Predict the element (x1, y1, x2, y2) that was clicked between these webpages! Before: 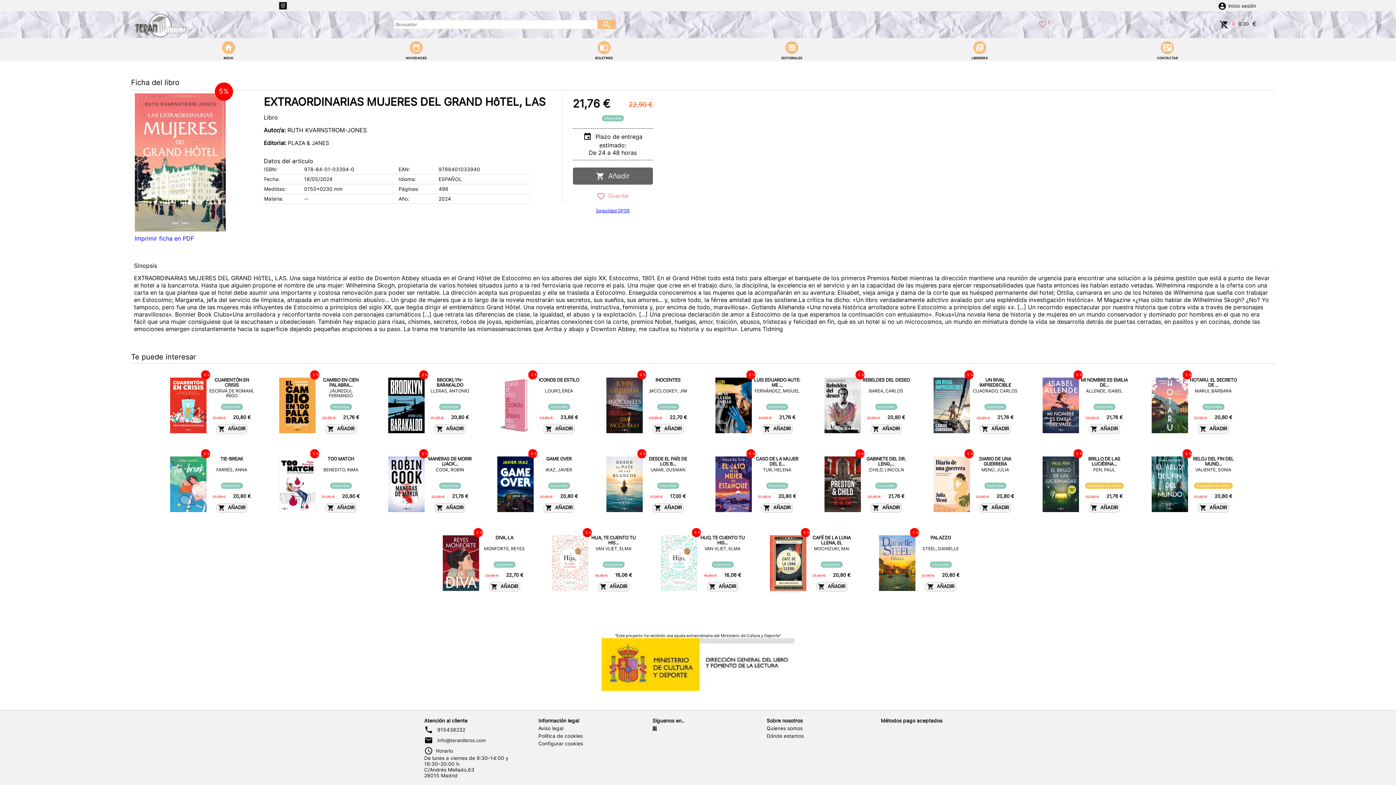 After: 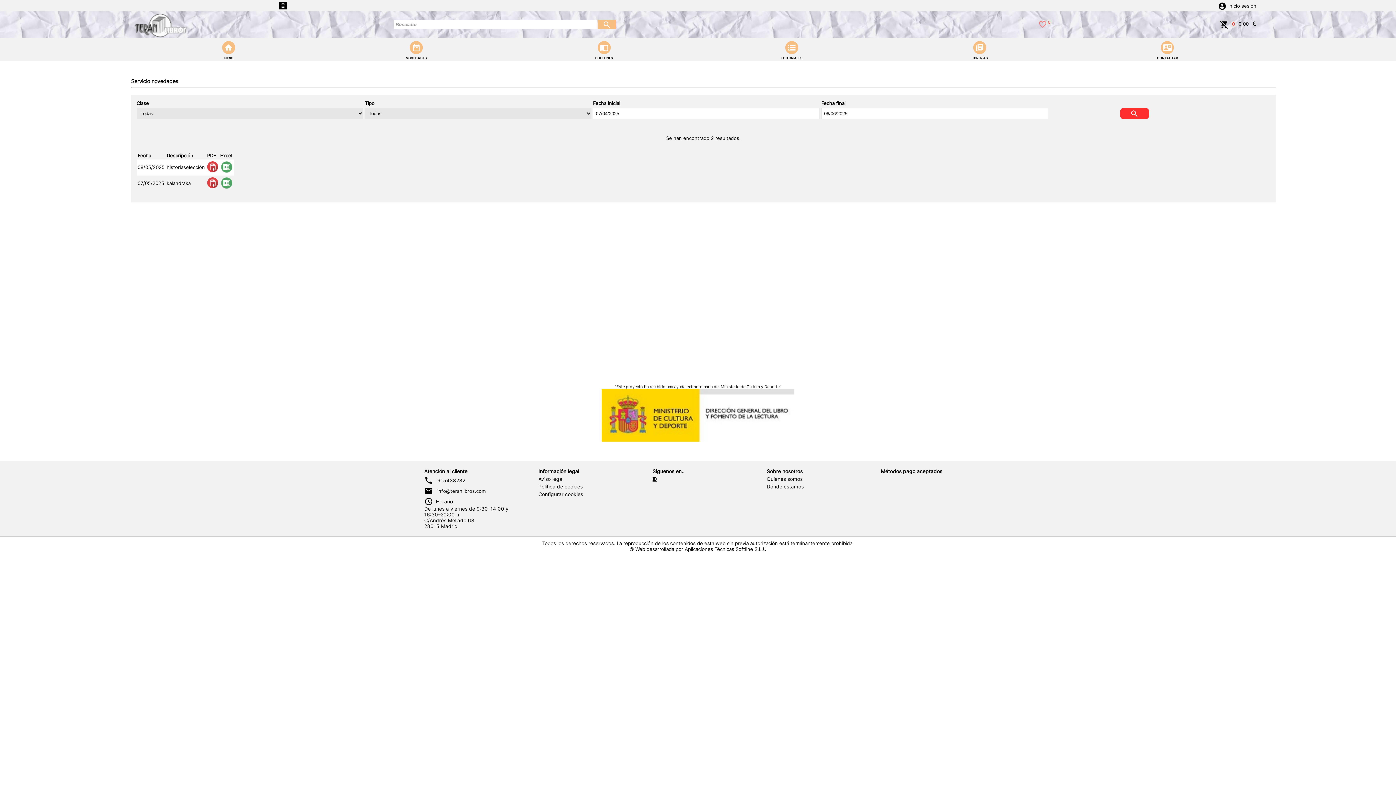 Action: bbox: (510, 38, 698, 61) label: BOLETINES